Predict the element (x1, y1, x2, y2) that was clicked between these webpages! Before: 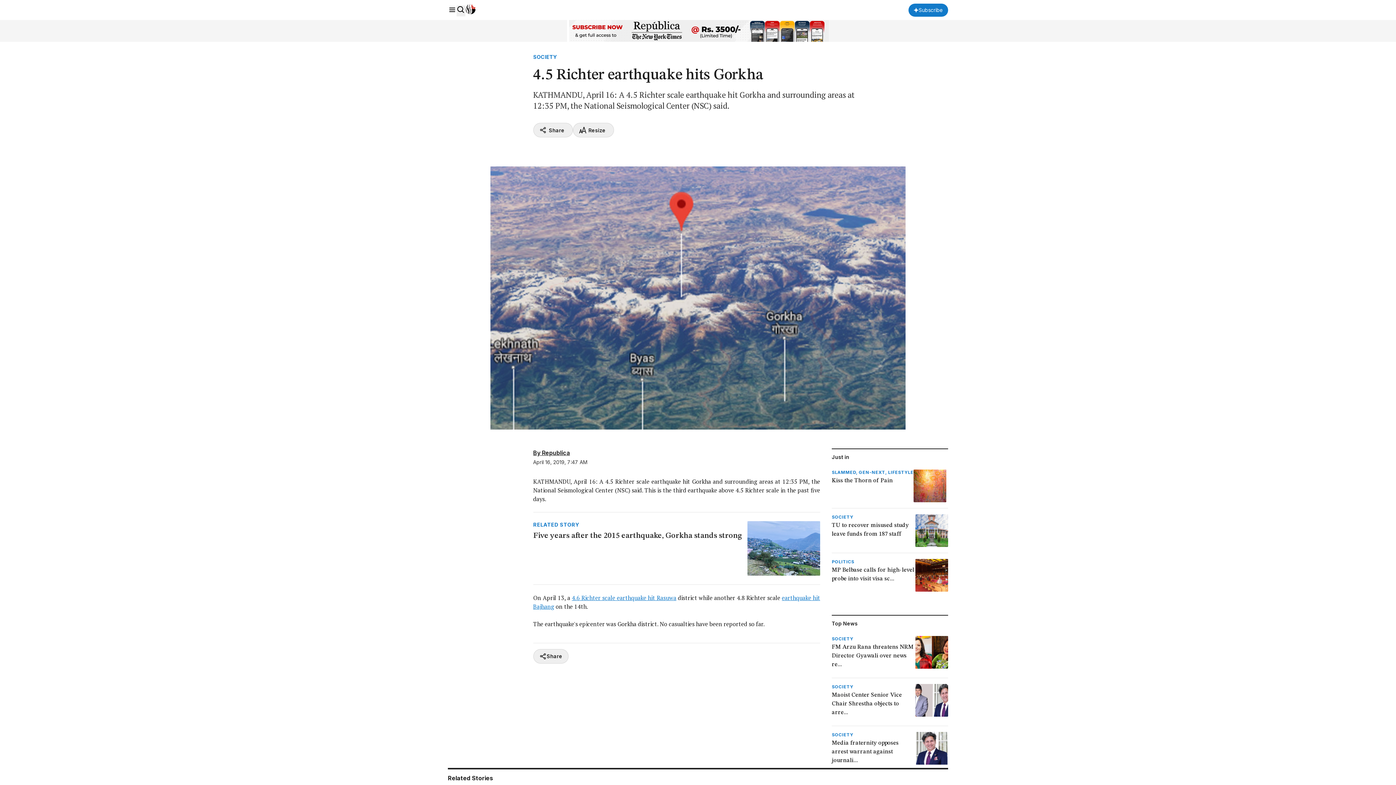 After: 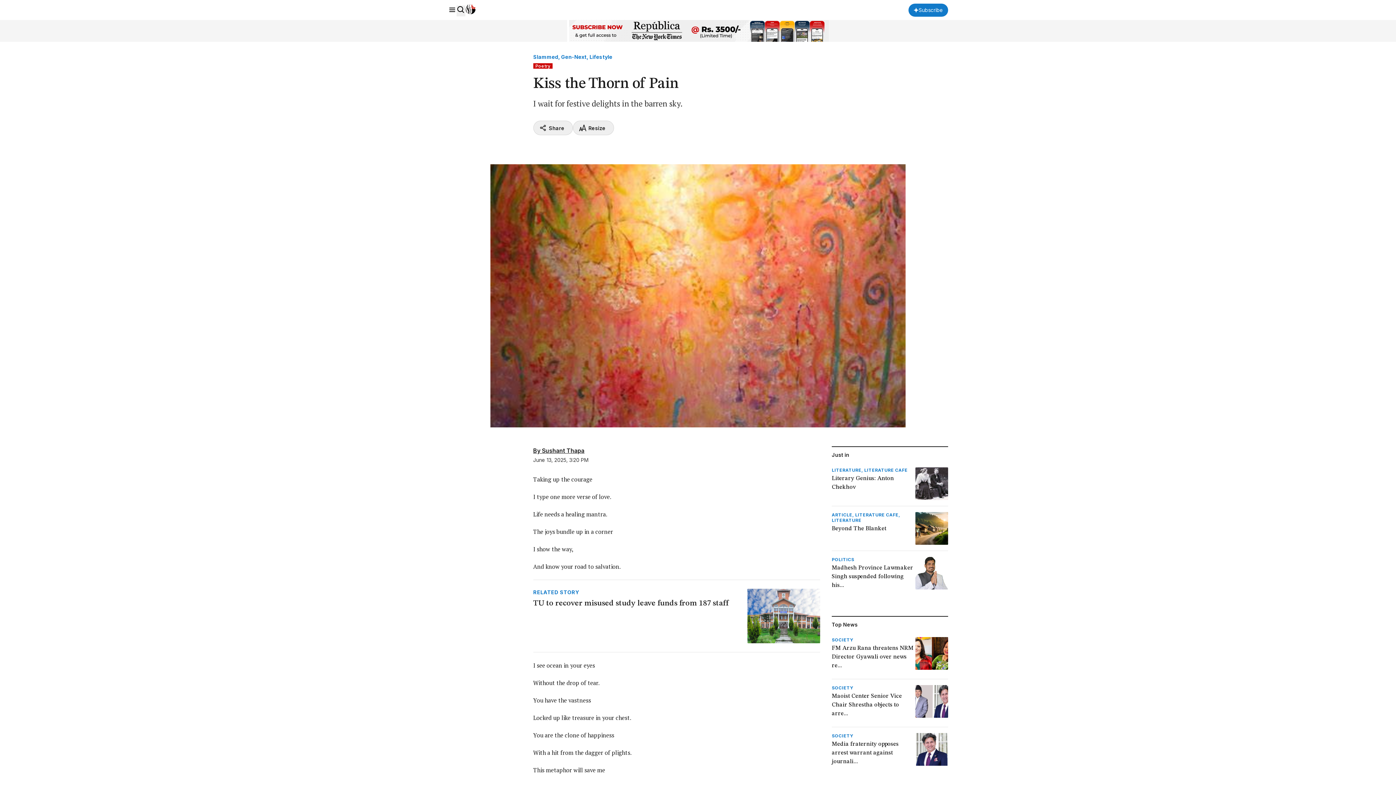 Action: label: SLAMMED, GEN-NEXT, LIFESTYLE
Kiss the Thorn of Pain bbox: (831, 469, 948, 502)